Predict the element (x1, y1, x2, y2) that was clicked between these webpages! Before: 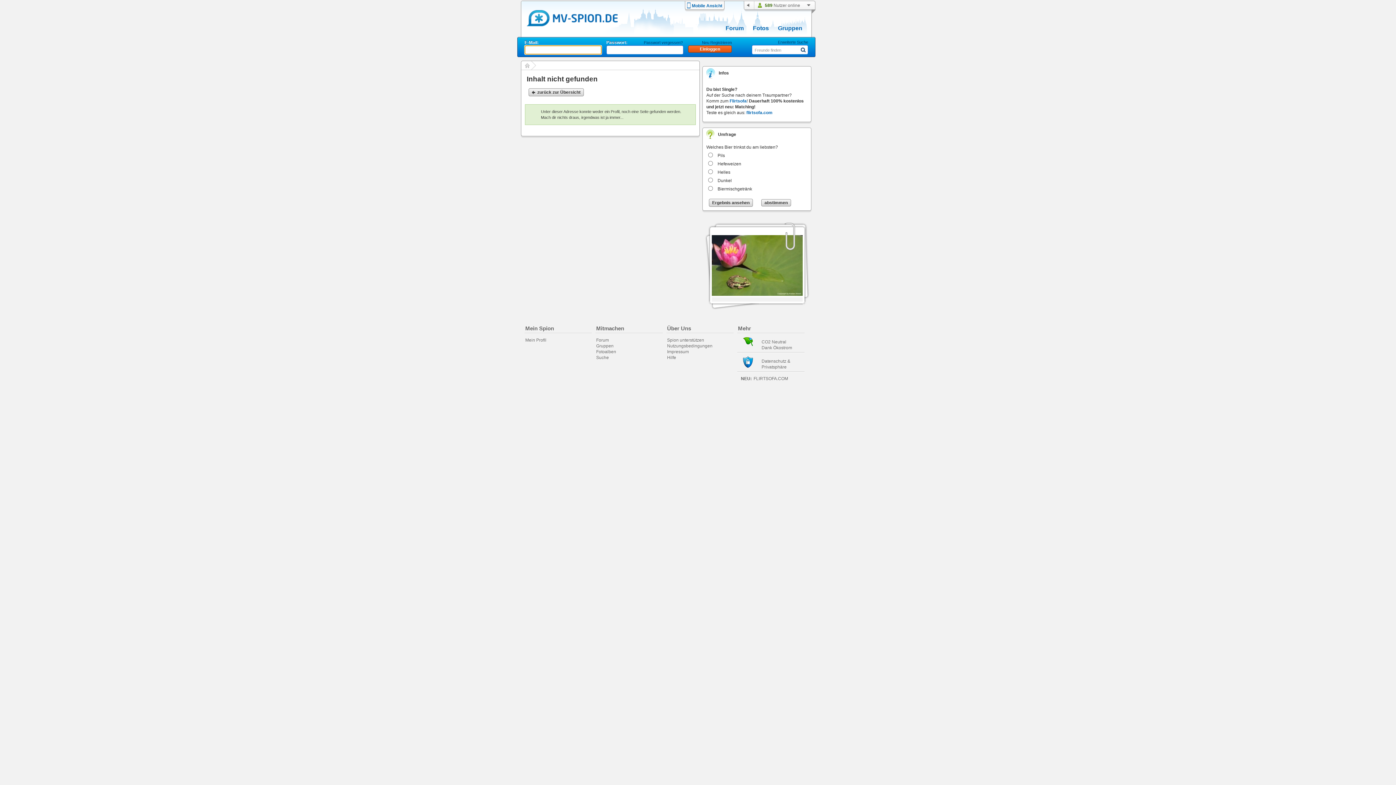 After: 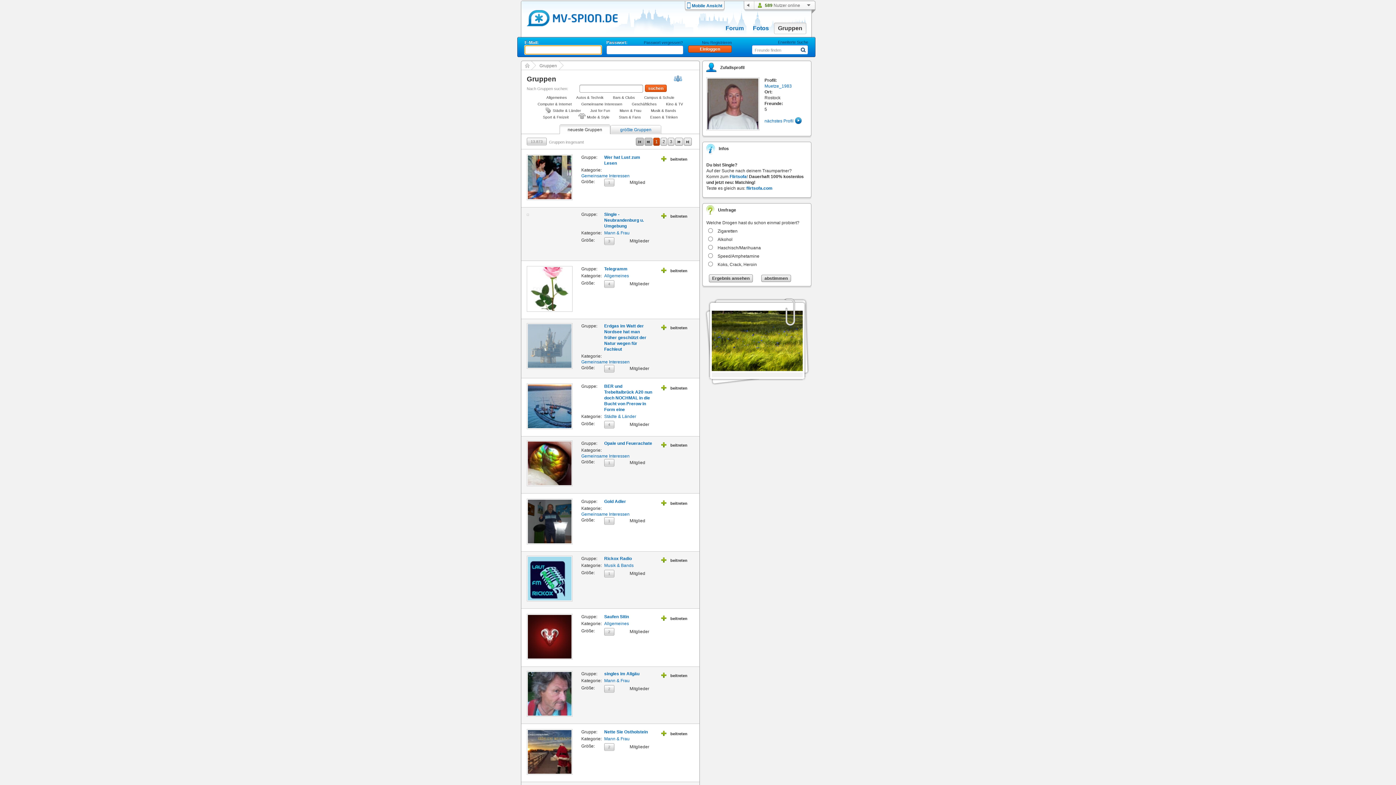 Action: label: Gruppen bbox: (774, 22, 806, 34)